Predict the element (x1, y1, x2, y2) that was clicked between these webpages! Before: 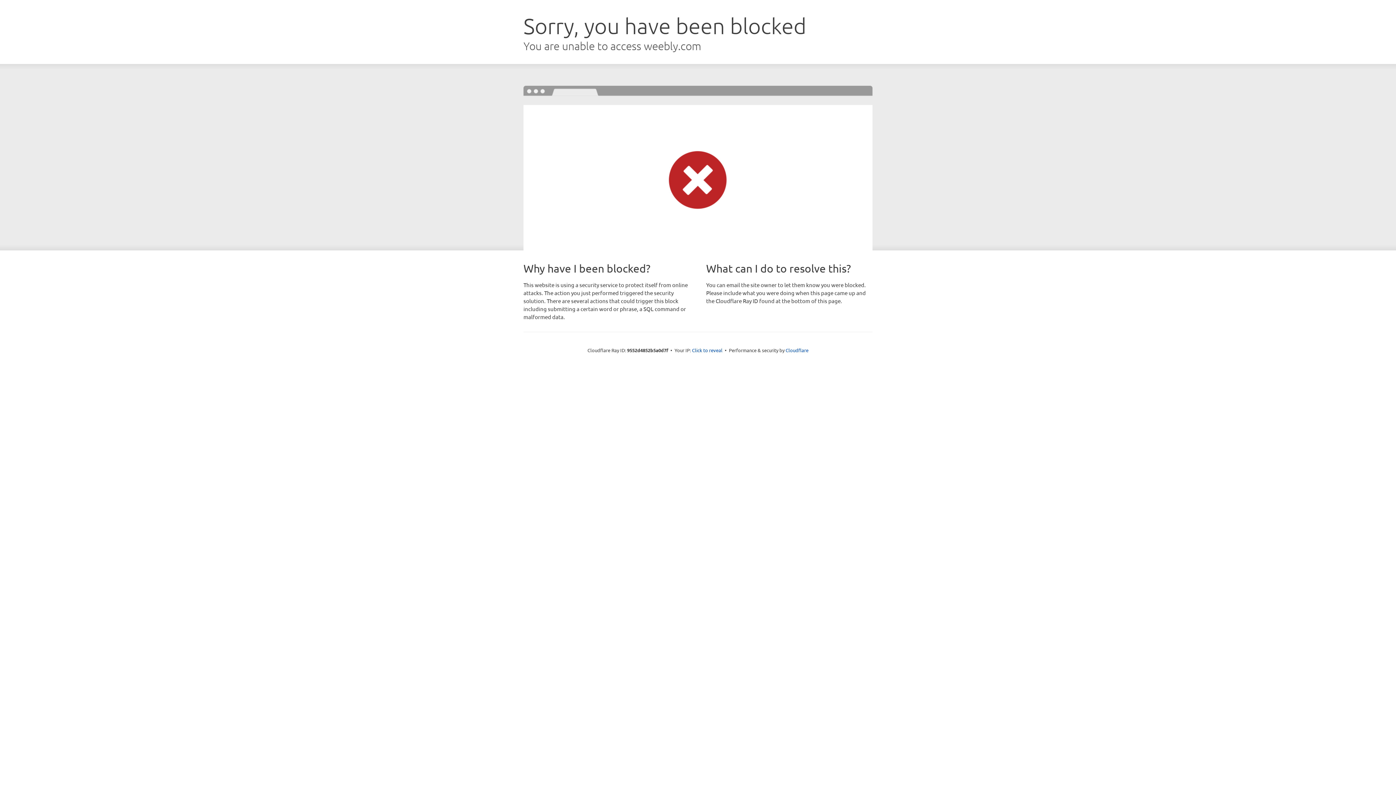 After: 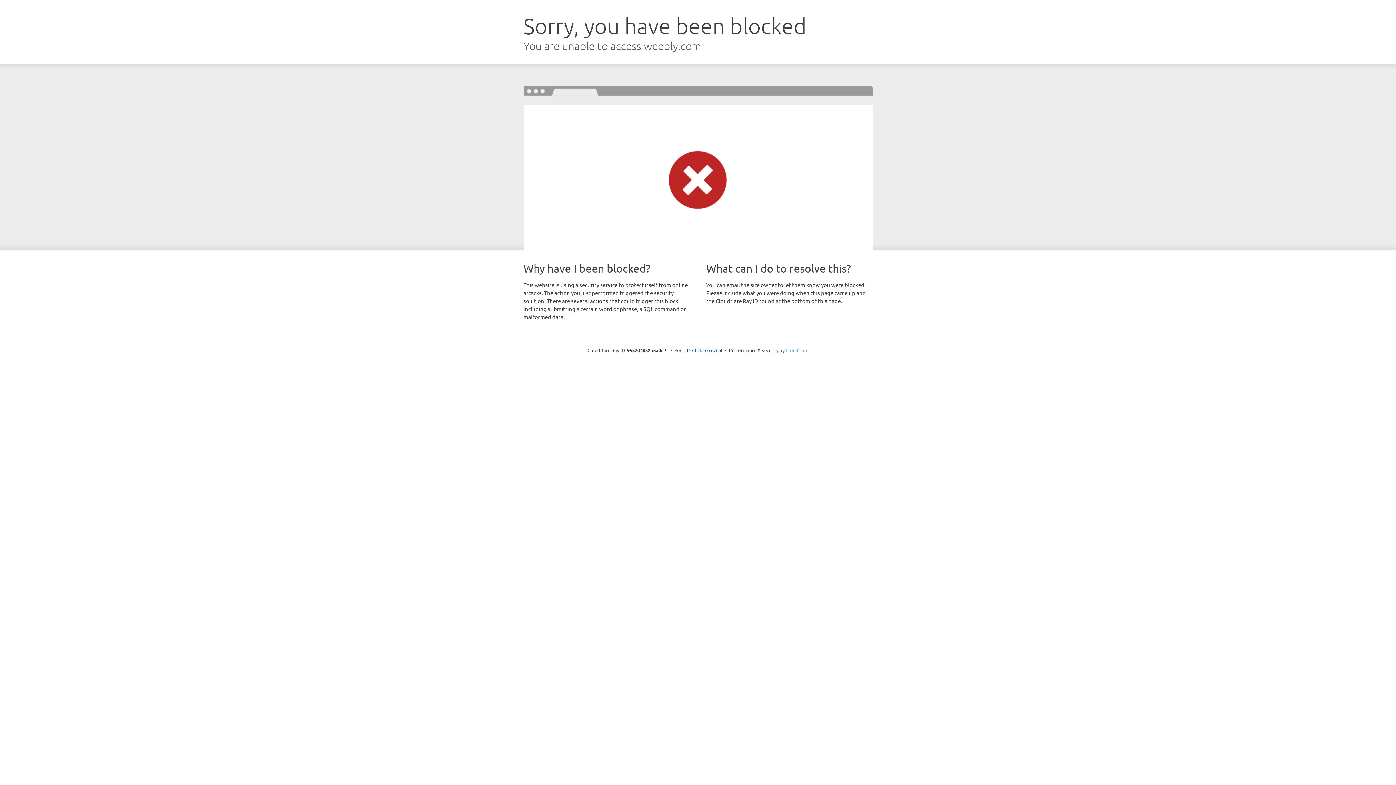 Action: label: Cloudflare bbox: (785, 347, 808, 353)